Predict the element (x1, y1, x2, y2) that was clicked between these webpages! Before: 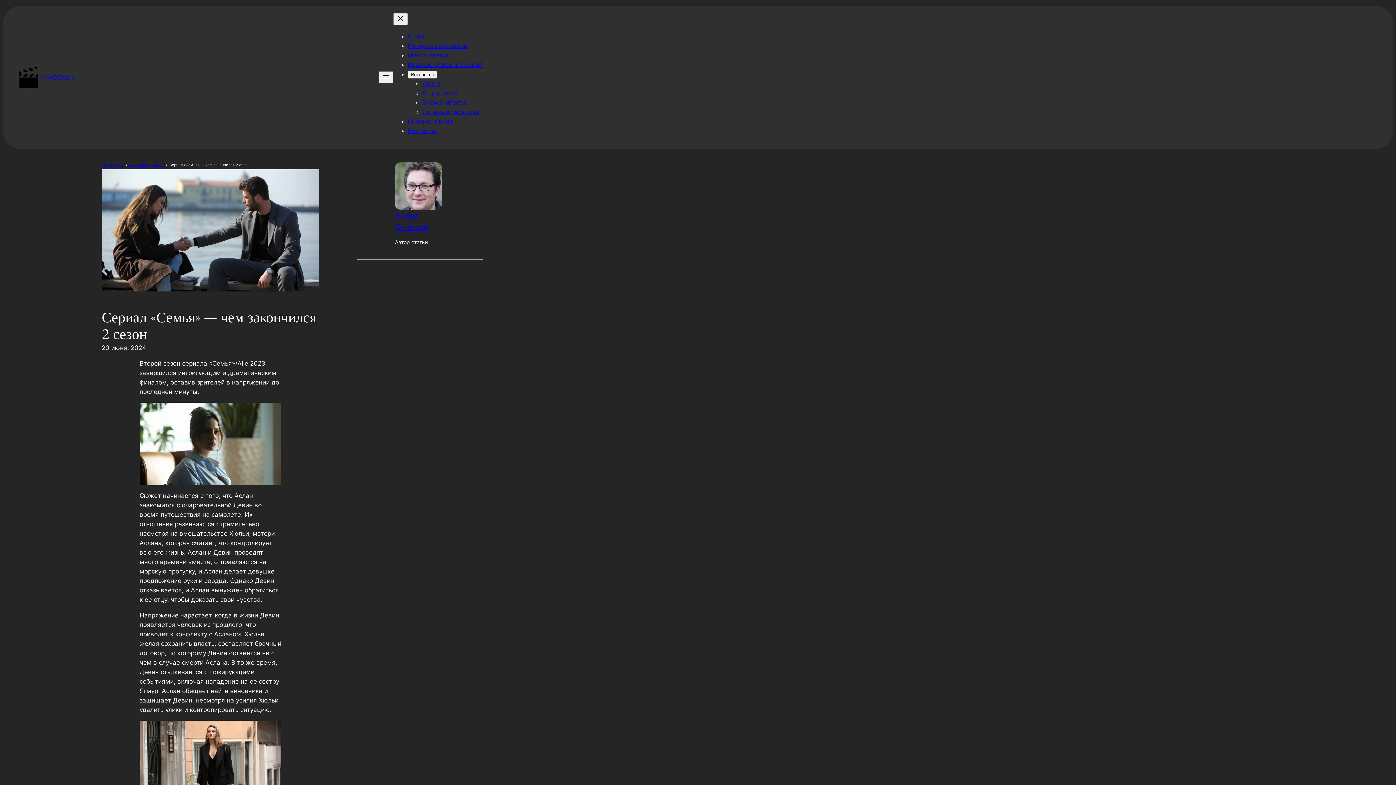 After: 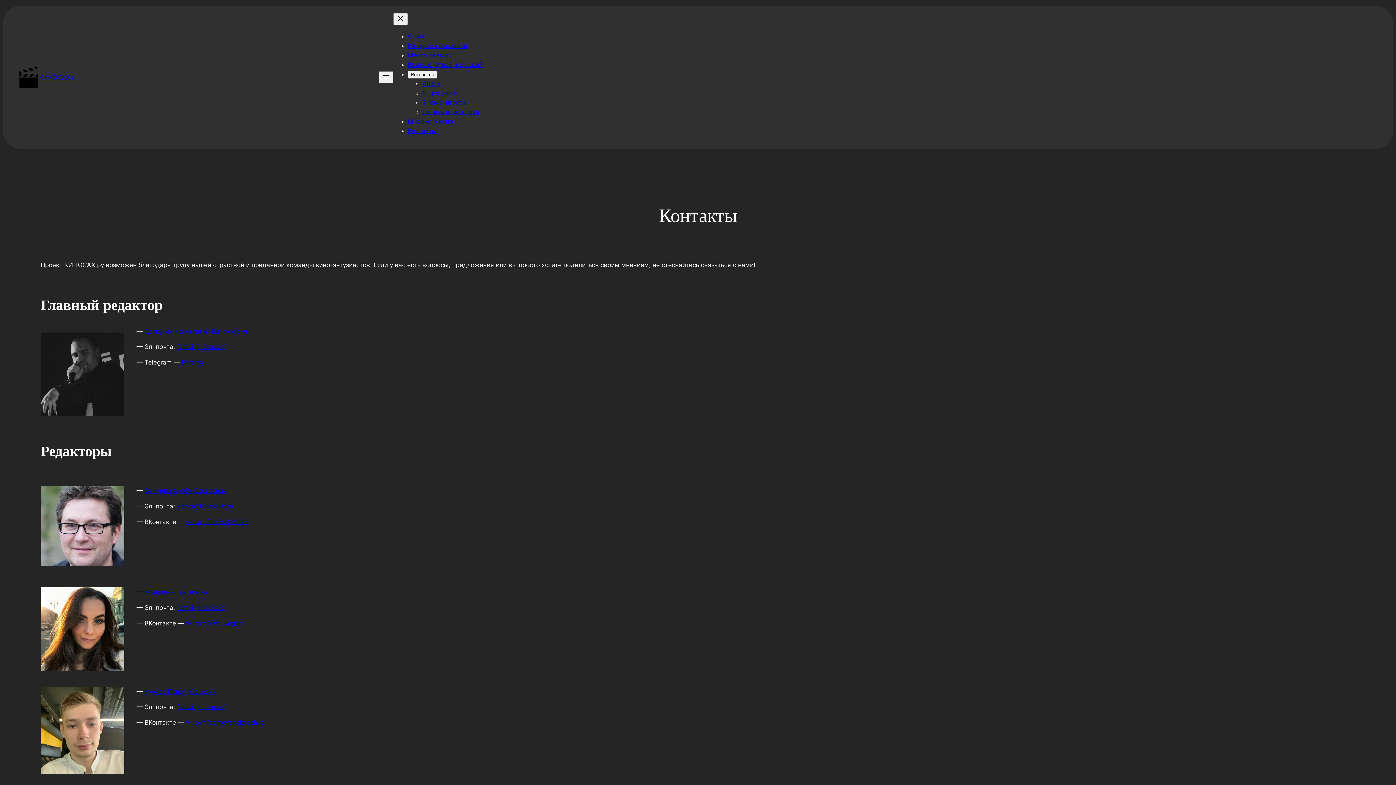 Action: label: Контакты bbox: (408, 127, 436, 134)